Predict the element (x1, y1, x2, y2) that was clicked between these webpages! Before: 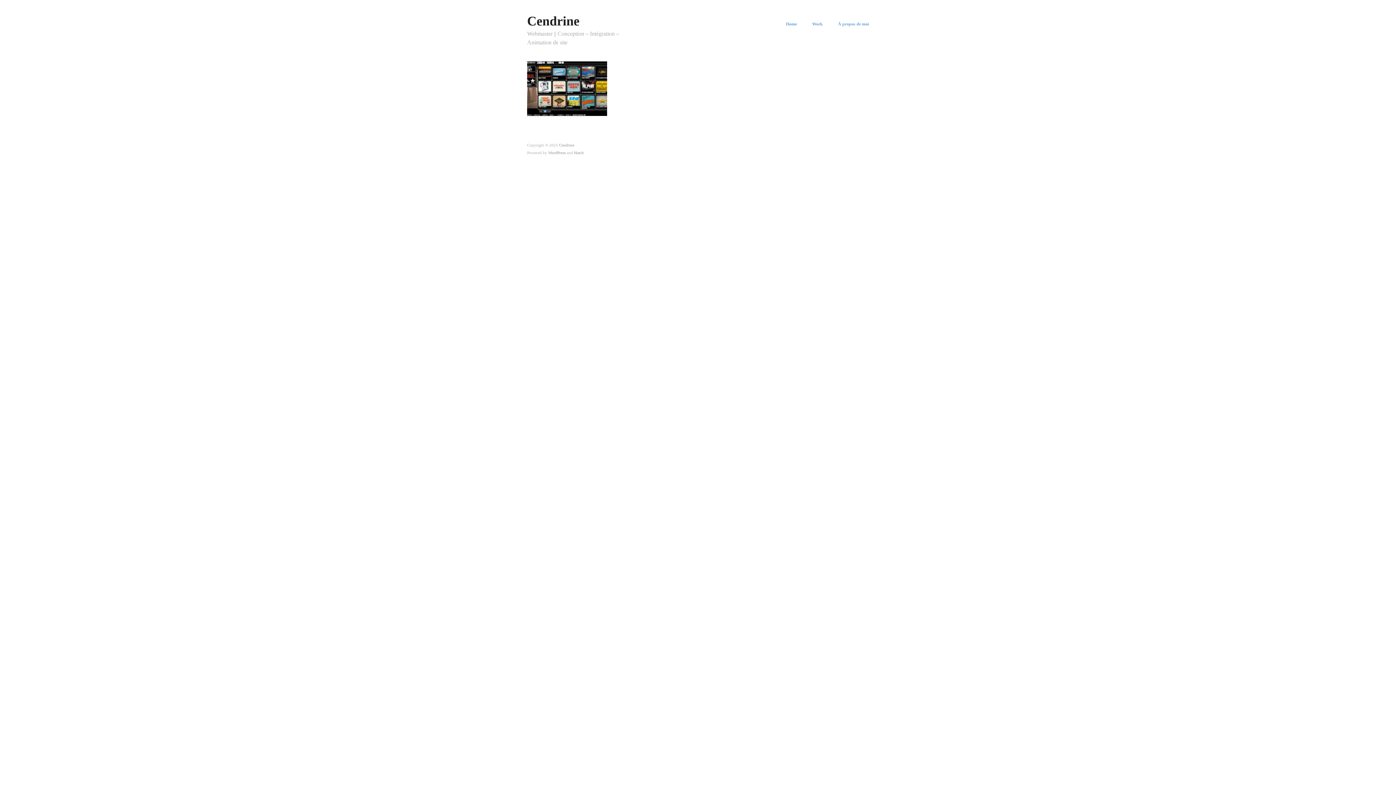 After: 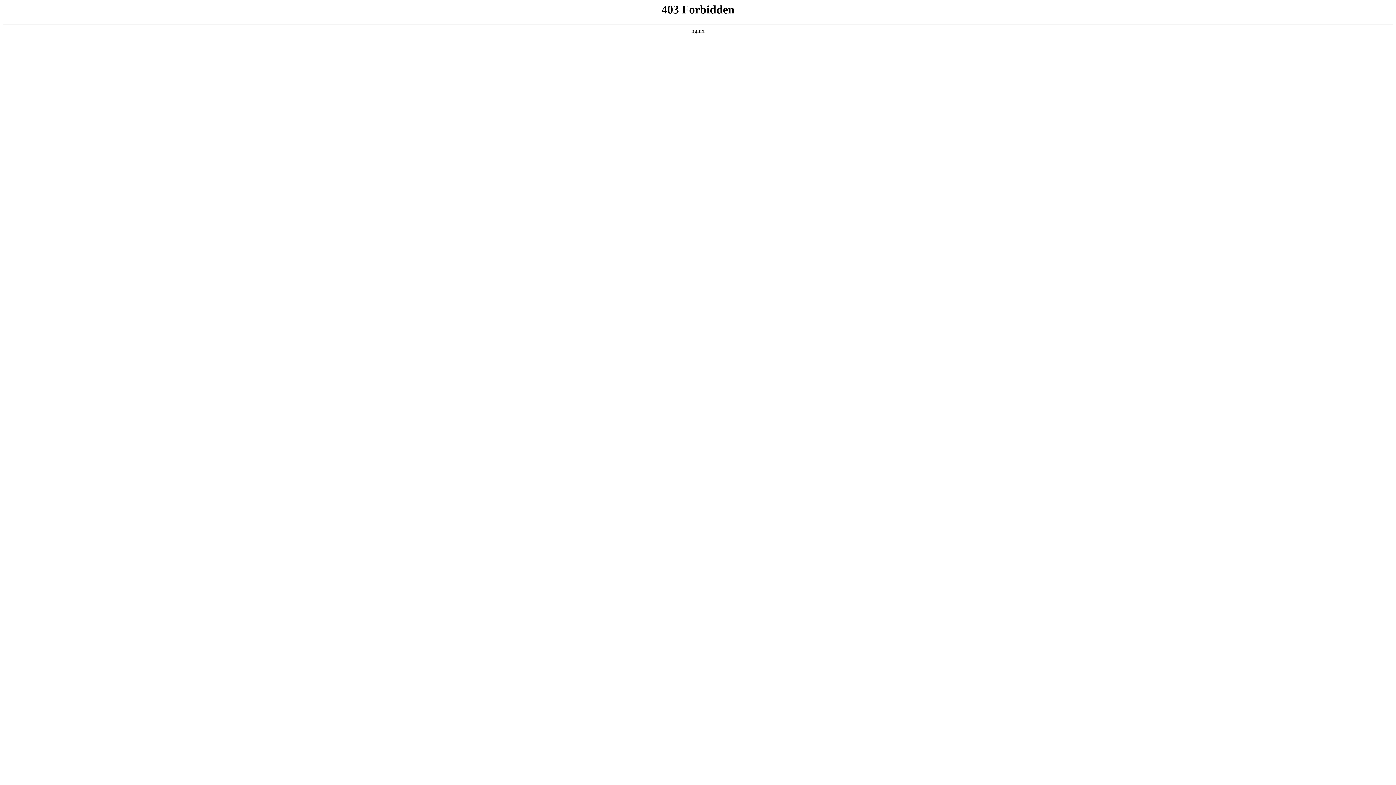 Action: label: WordPress bbox: (548, 150, 565, 154)